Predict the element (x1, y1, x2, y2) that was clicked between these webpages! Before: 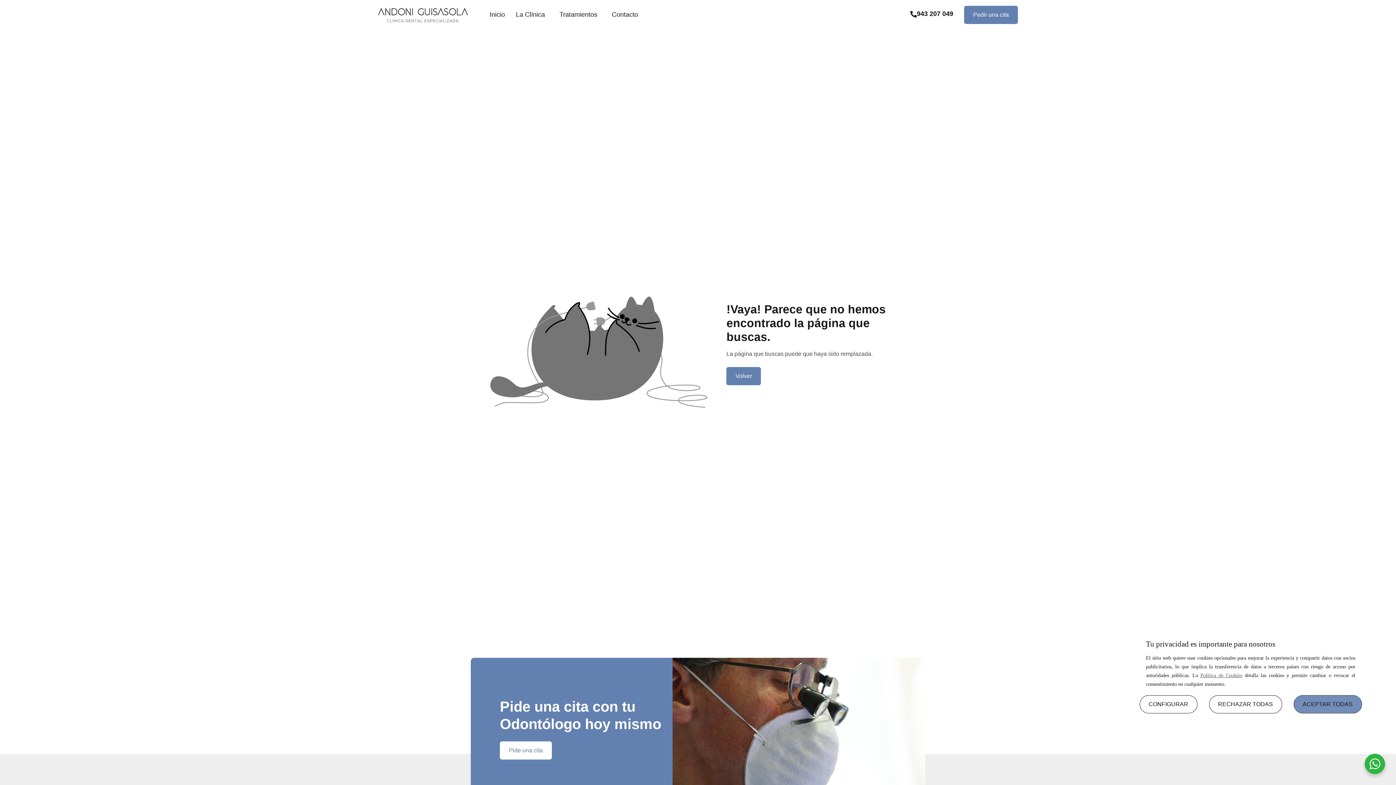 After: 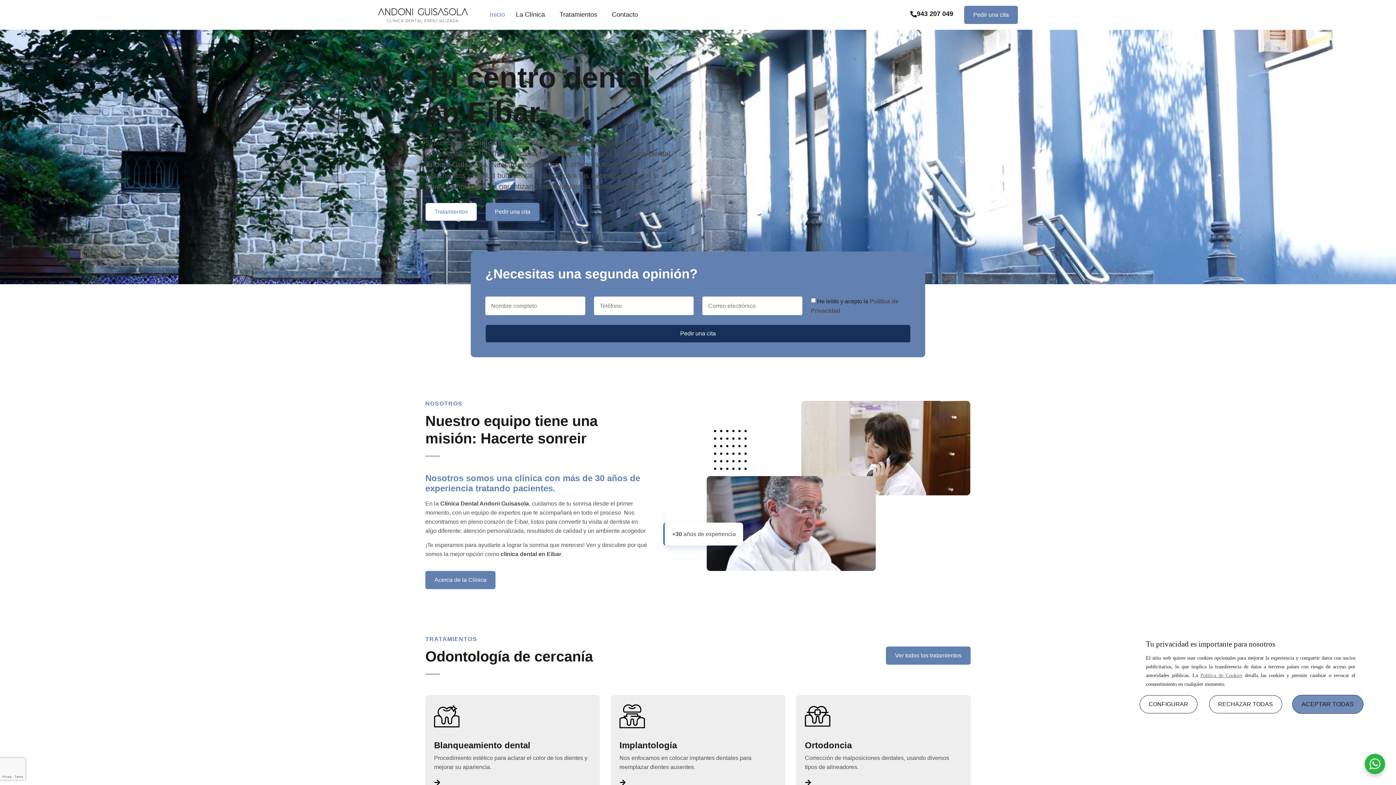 Action: label: Volver bbox: (726, 367, 761, 385)